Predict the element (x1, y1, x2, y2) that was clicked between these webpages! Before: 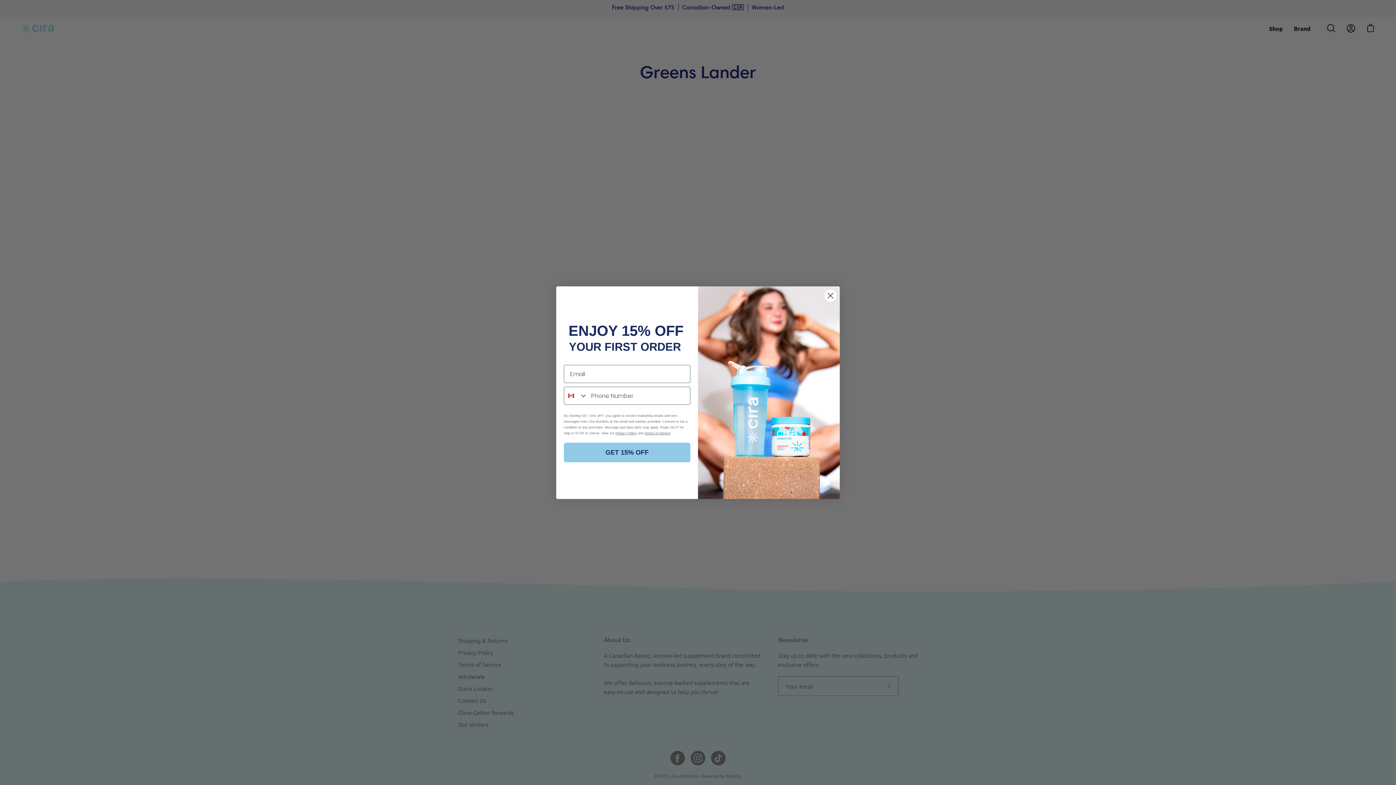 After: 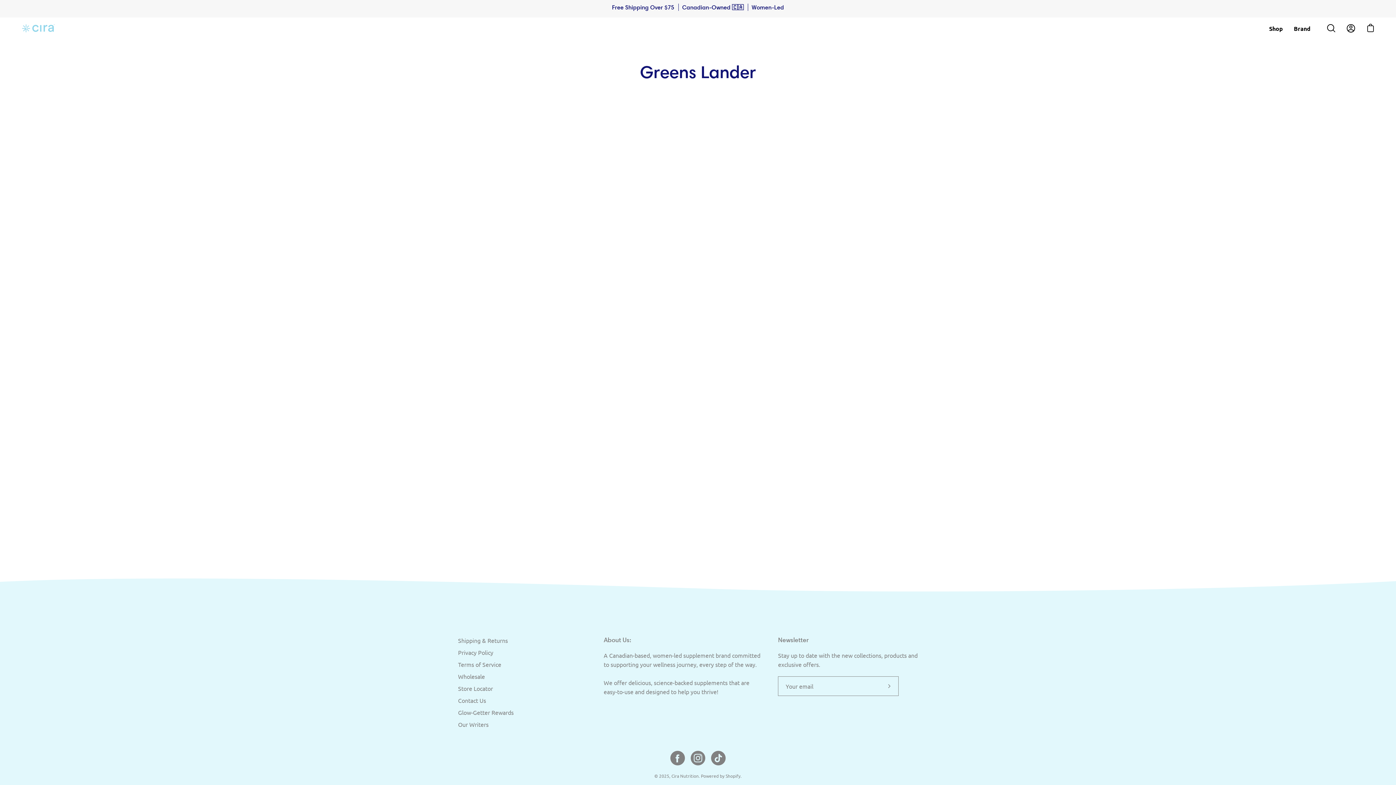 Action: label: Close dialog bbox: (824, 289, 837, 302)